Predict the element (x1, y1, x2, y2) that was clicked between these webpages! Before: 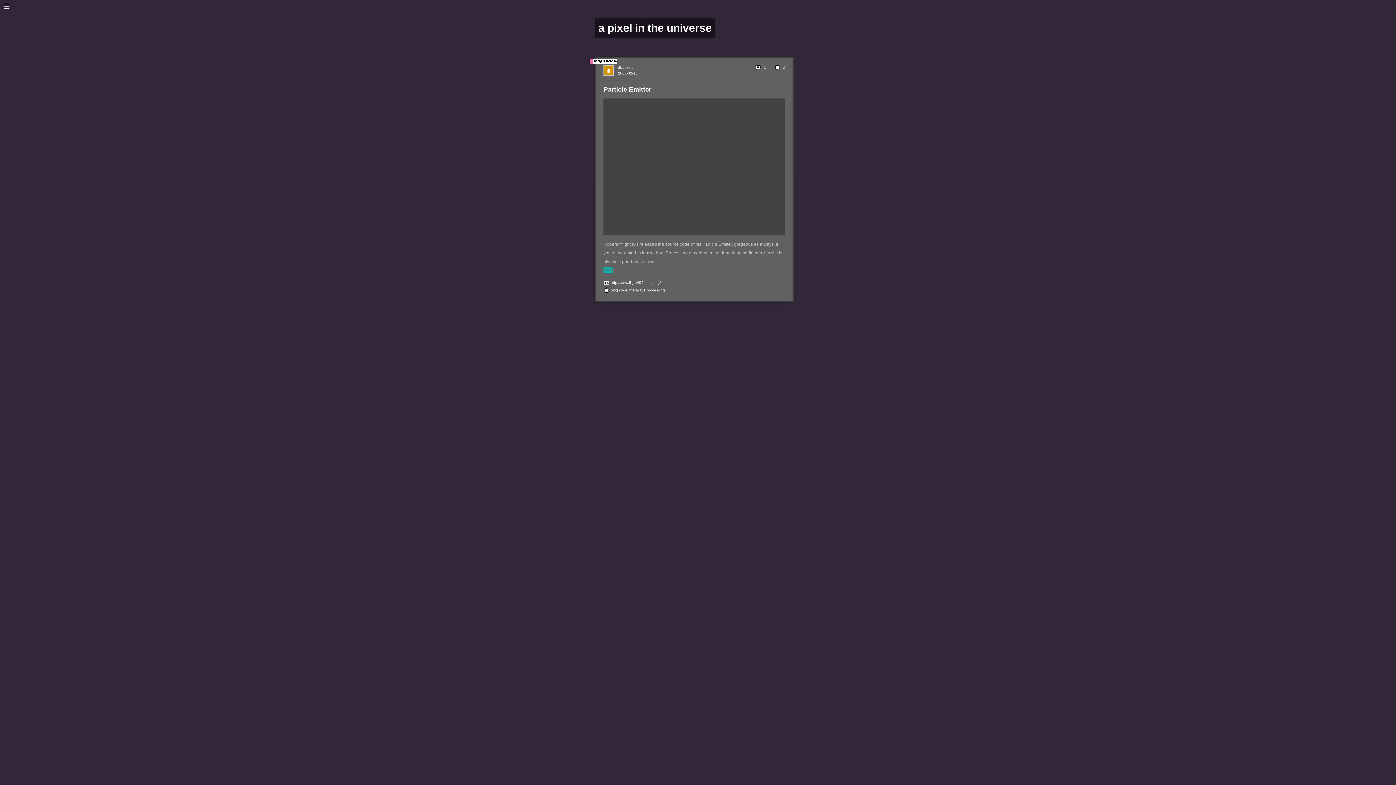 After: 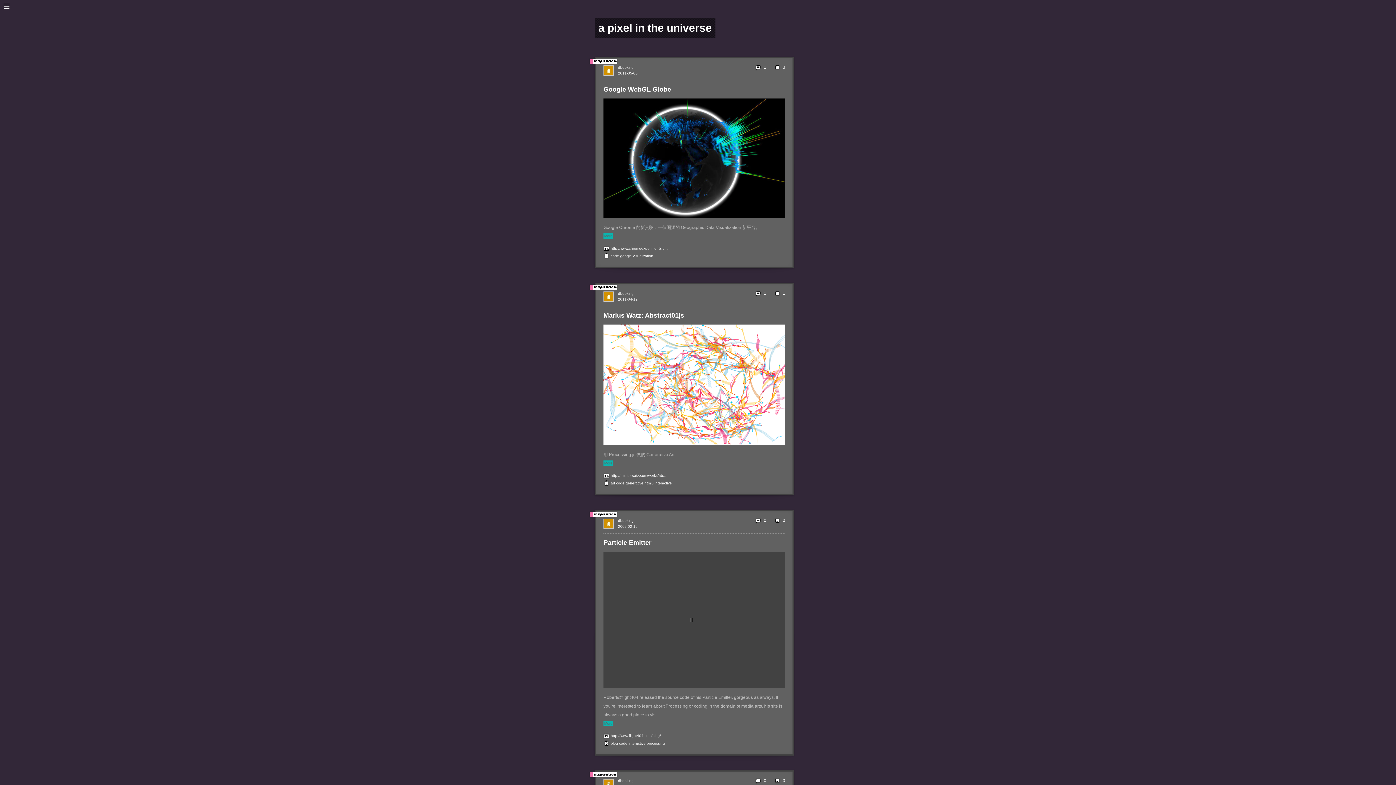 Action: bbox: (619, 288, 627, 292) label: code